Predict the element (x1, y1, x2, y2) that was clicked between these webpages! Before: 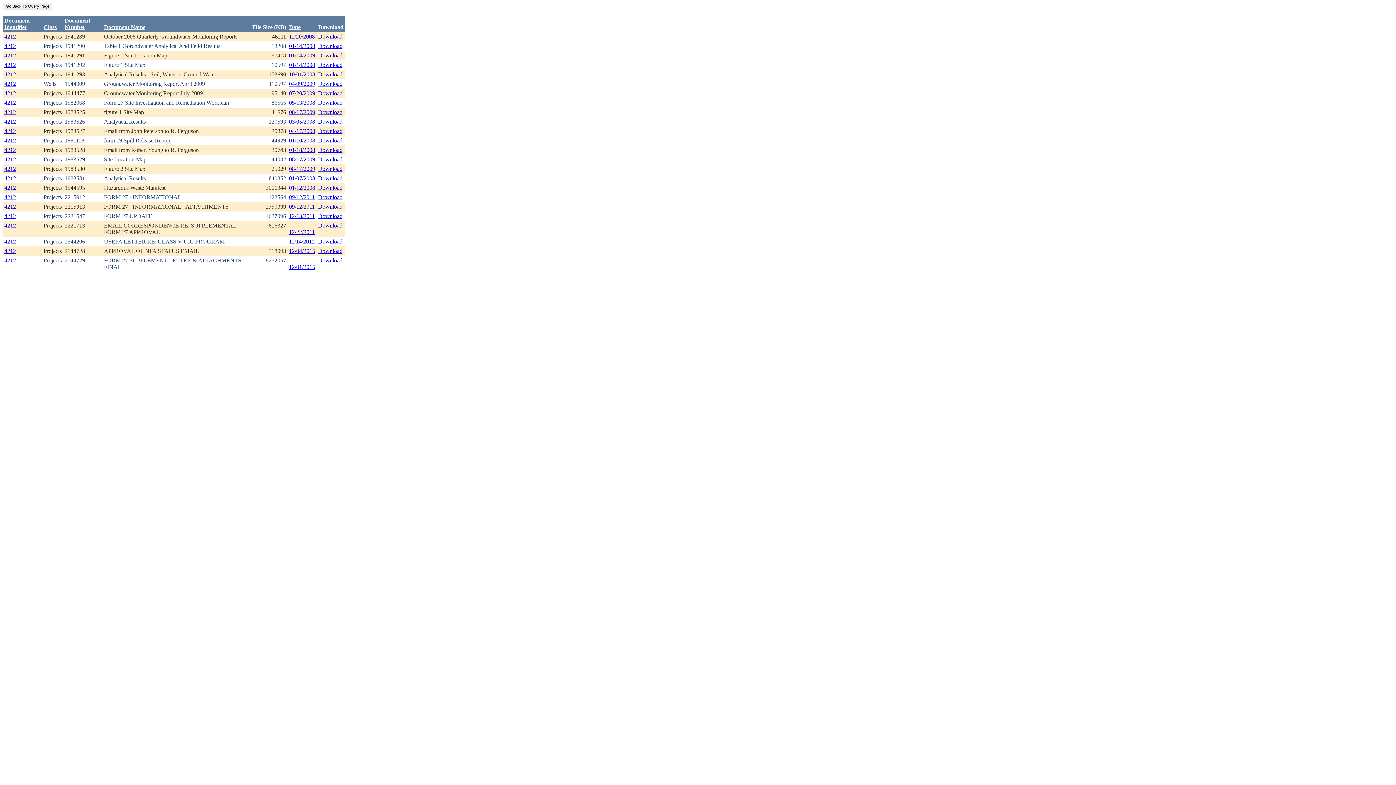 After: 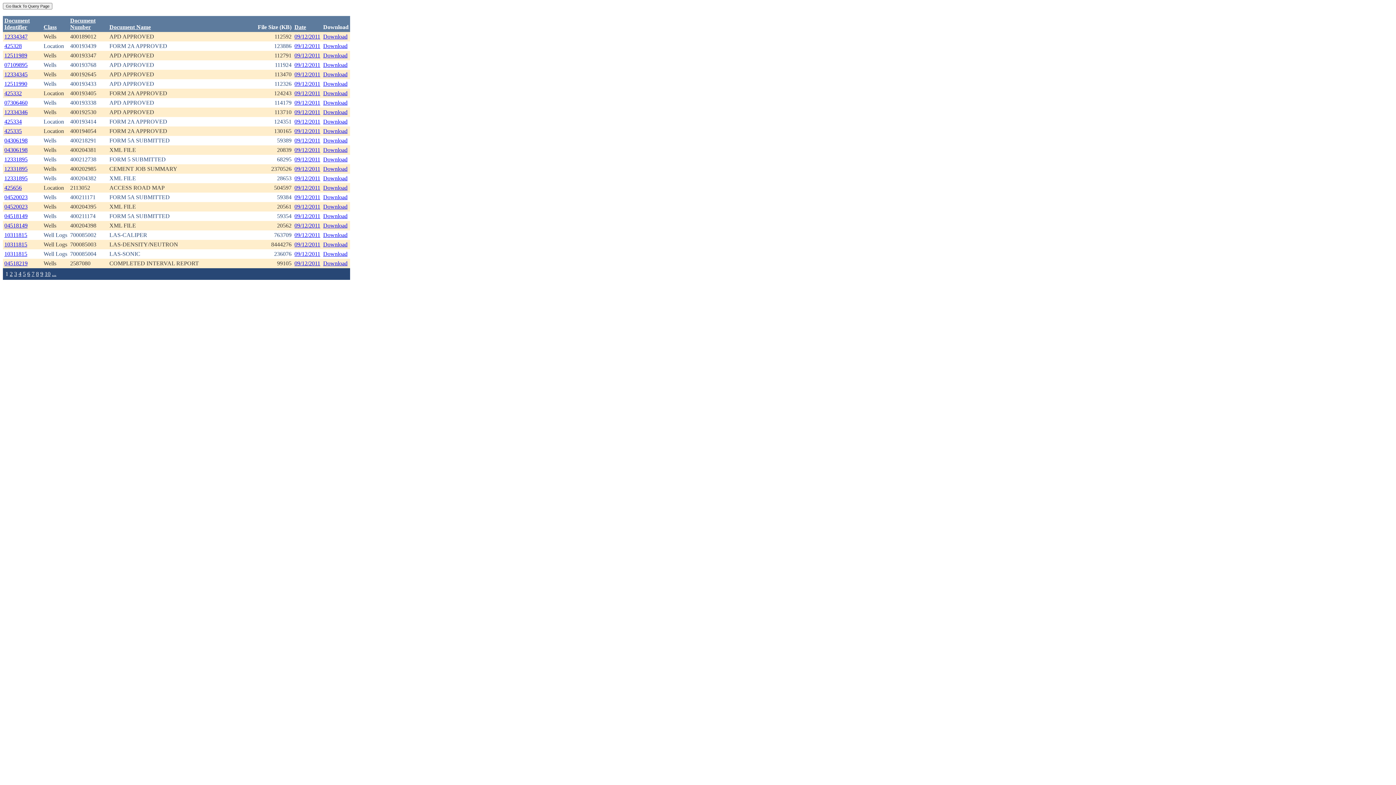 Action: label: 09/12/2011 bbox: (289, 194, 314, 200)